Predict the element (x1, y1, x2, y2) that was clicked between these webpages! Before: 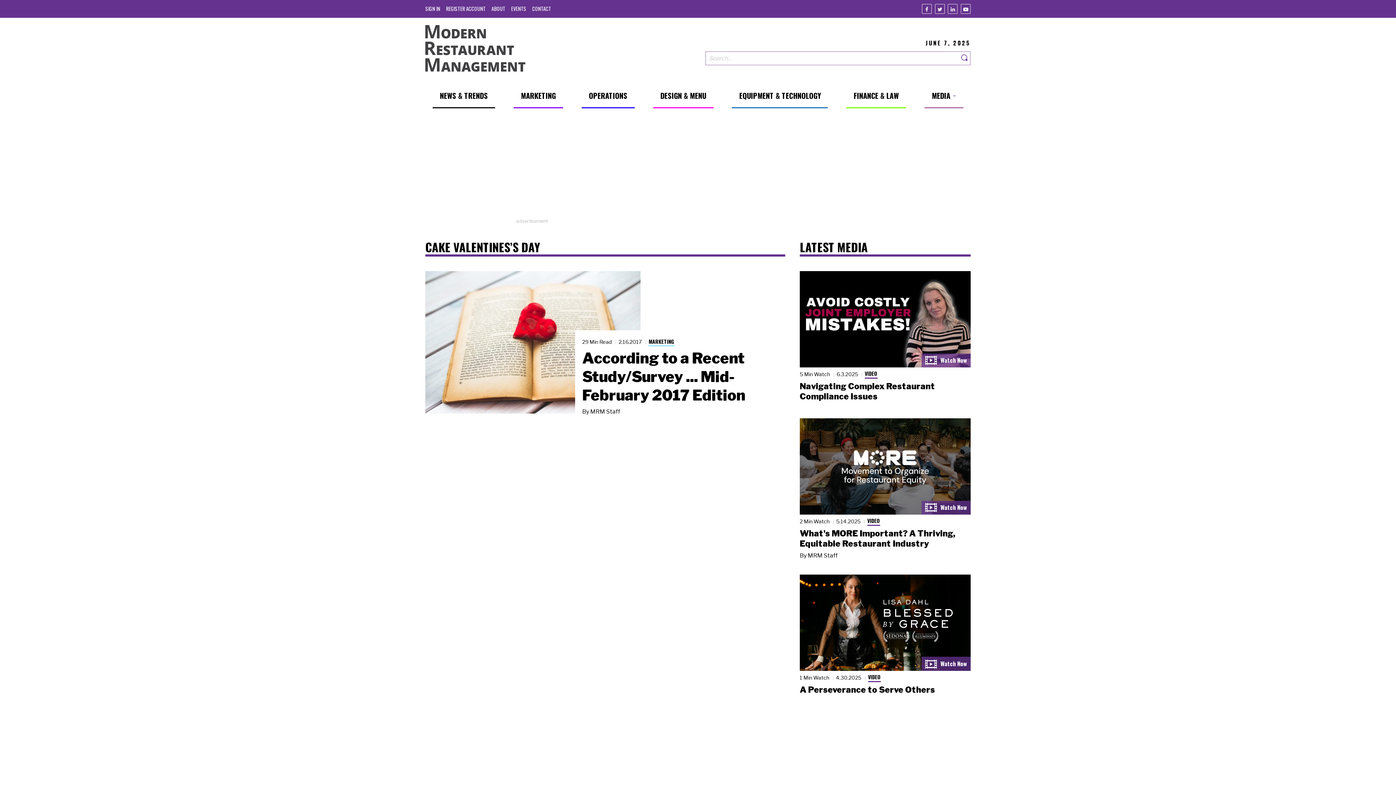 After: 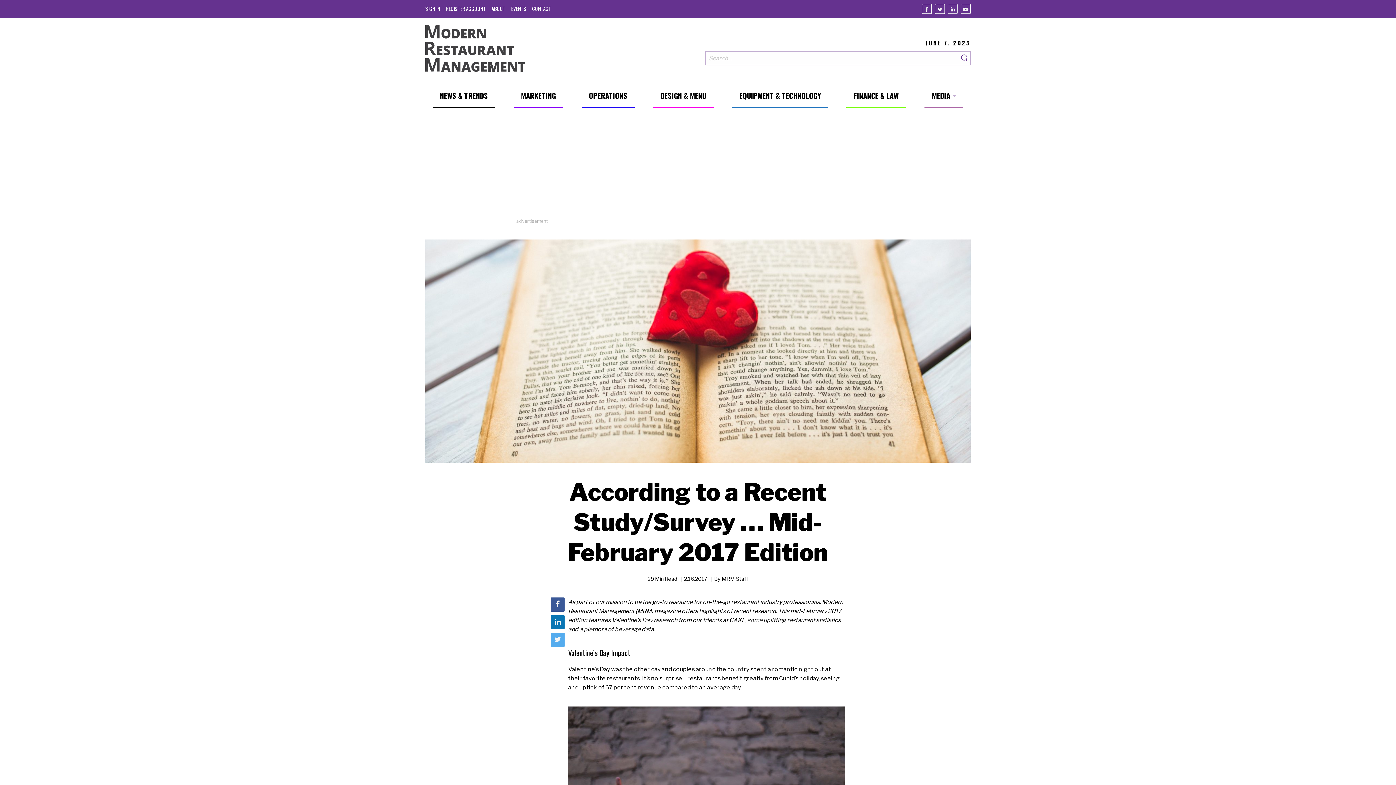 Action: bbox: (425, 271, 640, 413)